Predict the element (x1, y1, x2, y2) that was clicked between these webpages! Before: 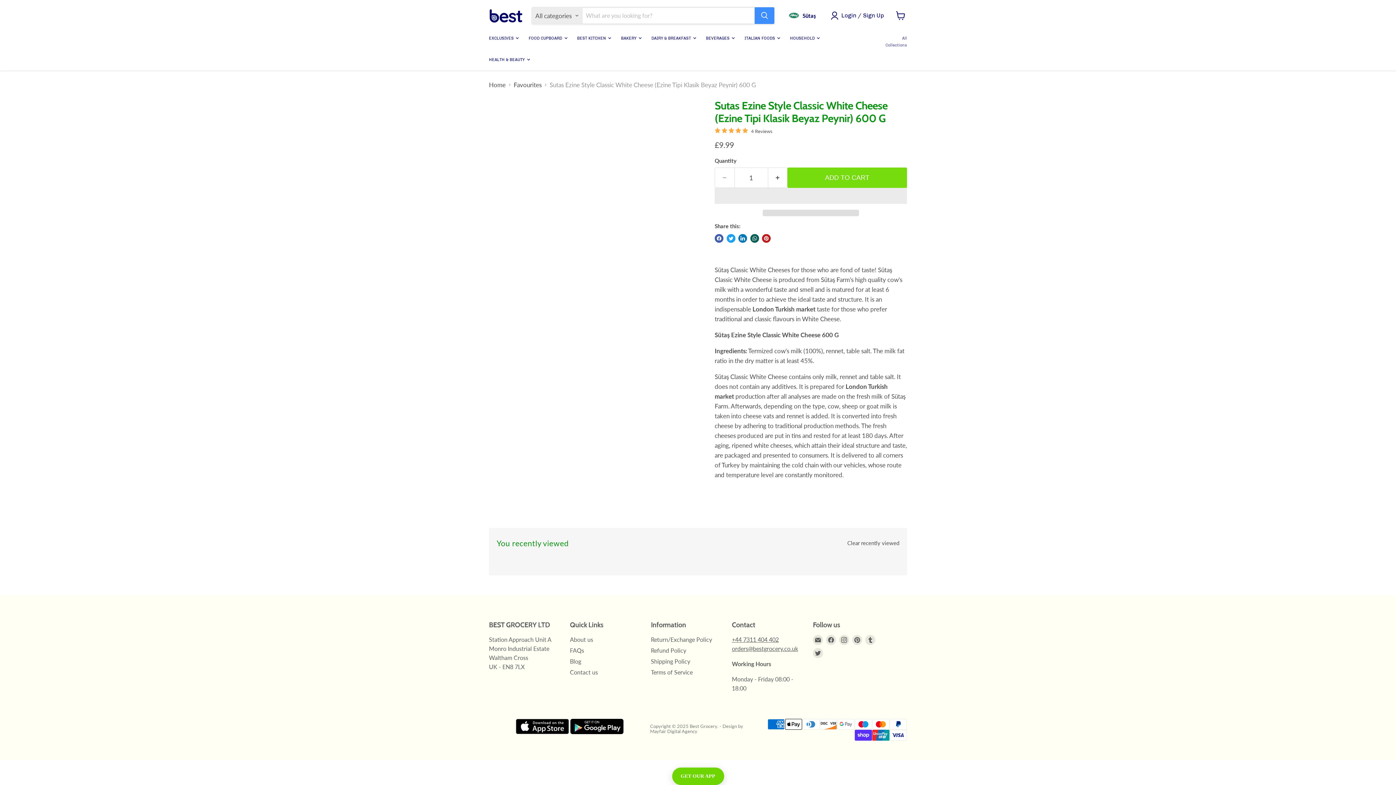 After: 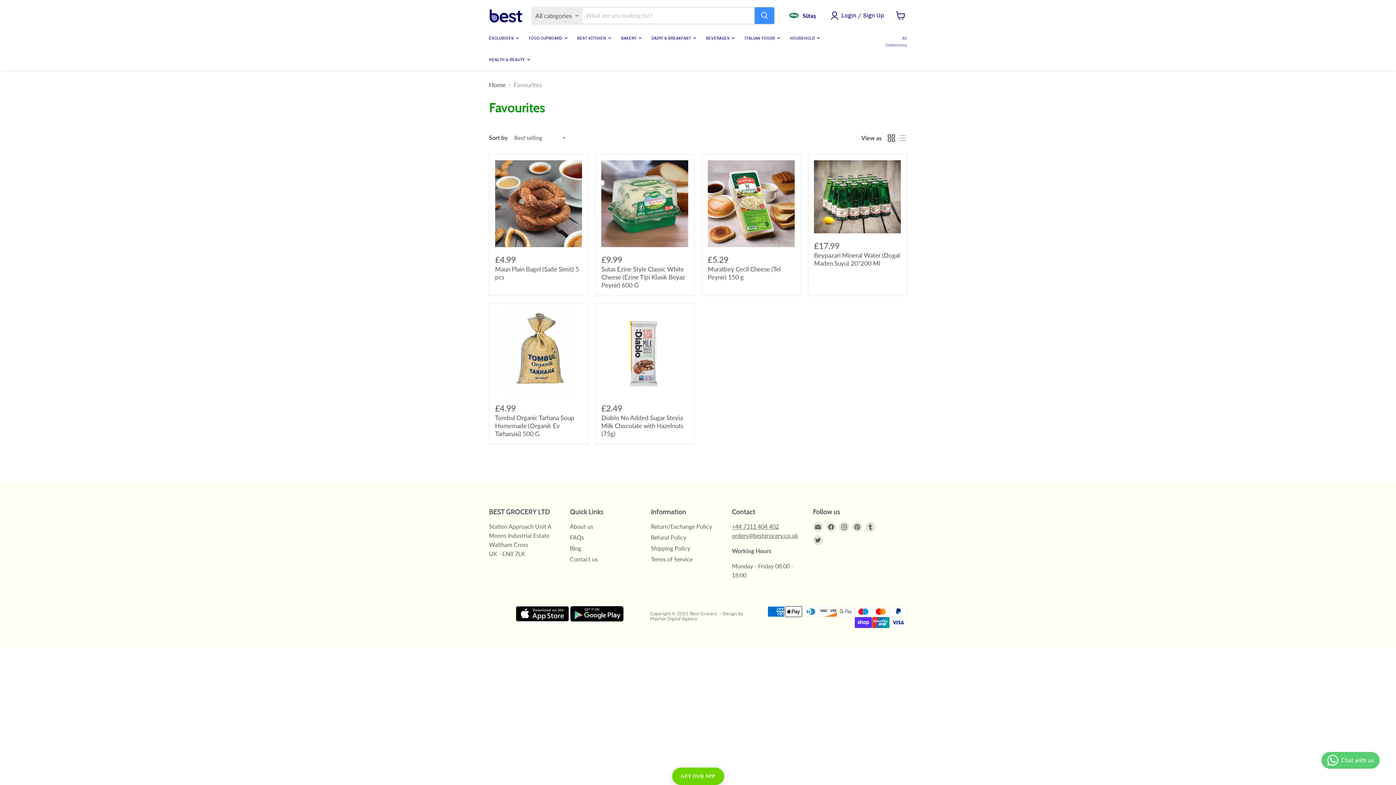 Action: label: Favourites bbox: (513, 81, 541, 88)